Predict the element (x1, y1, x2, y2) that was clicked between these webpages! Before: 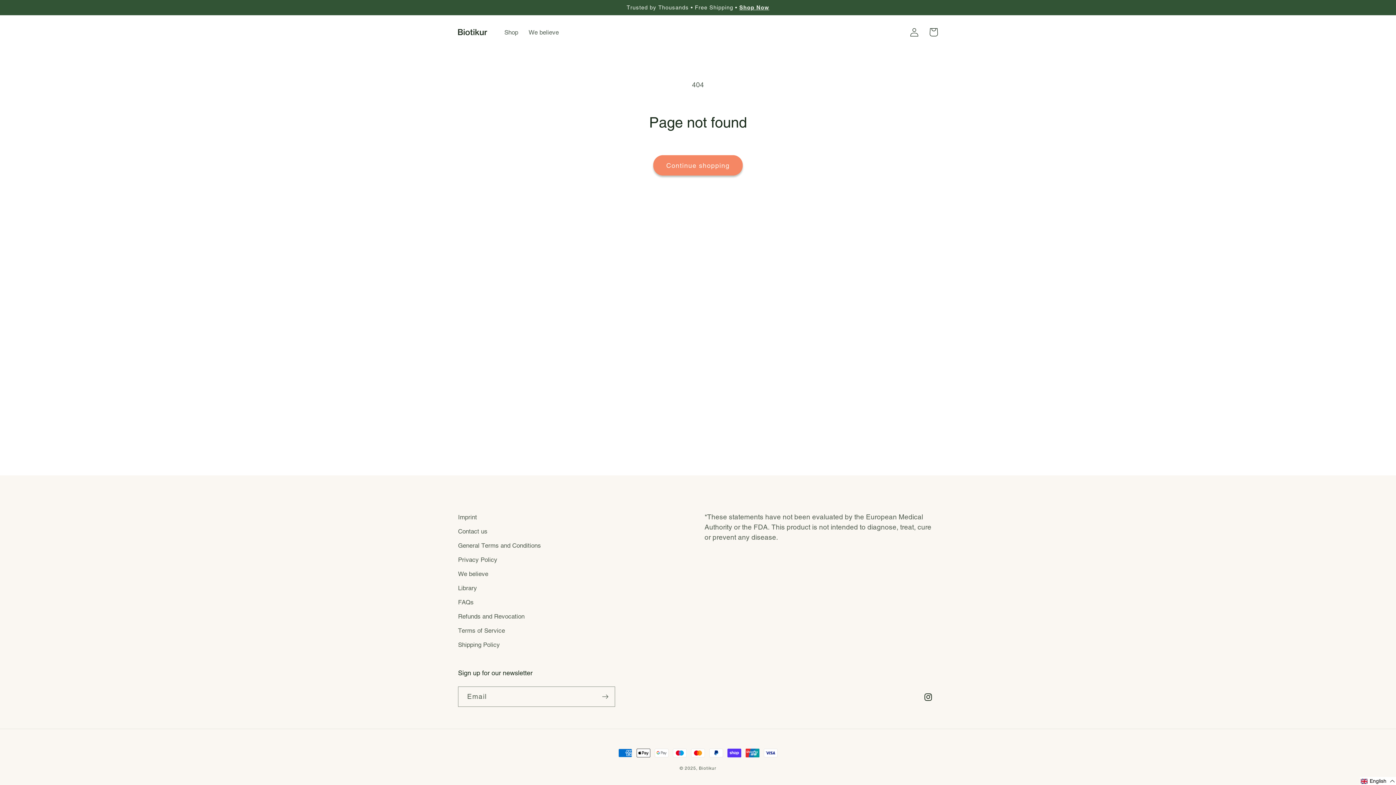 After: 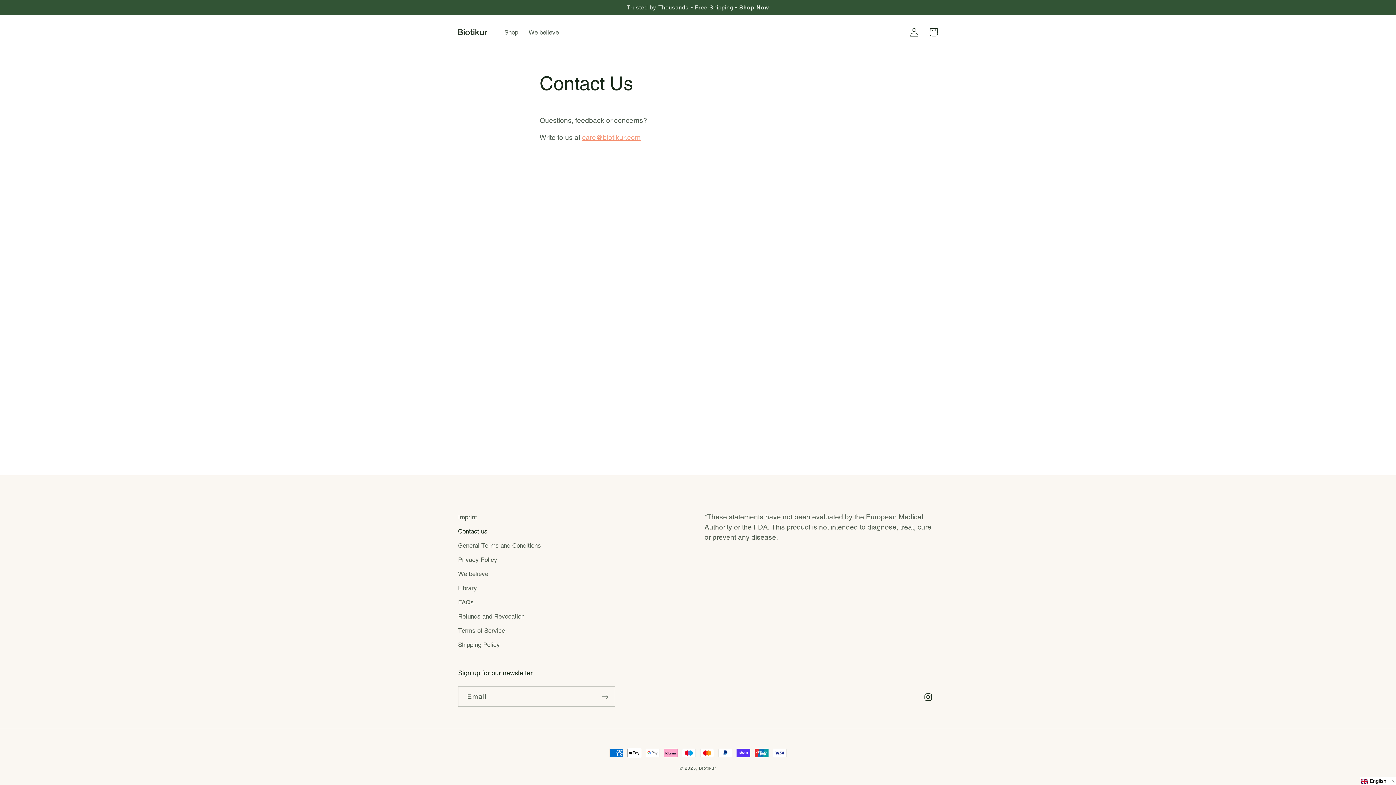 Action: label: Contact us bbox: (458, 524, 487, 538)